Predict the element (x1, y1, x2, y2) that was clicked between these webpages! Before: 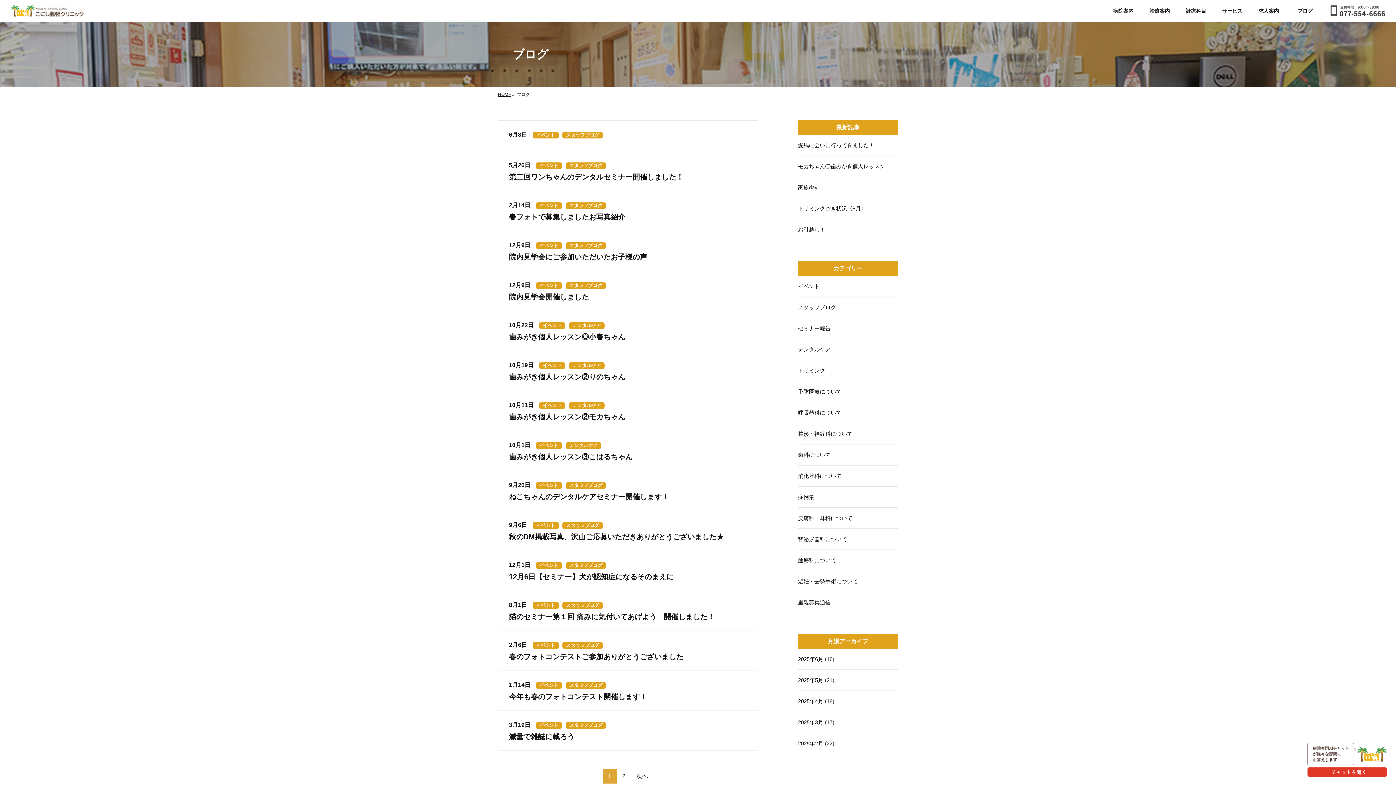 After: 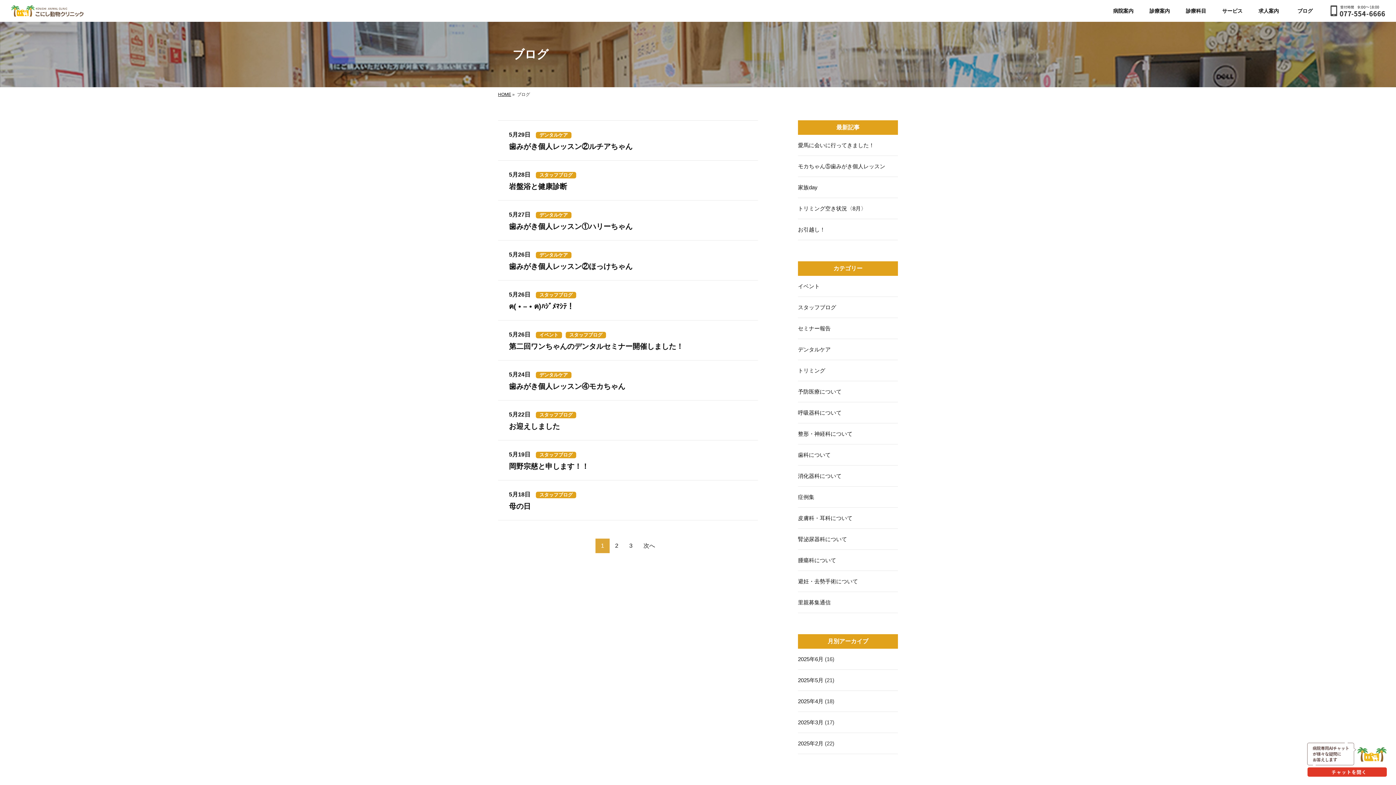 Action: bbox: (798, 677, 823, 683) label: 2025年5月